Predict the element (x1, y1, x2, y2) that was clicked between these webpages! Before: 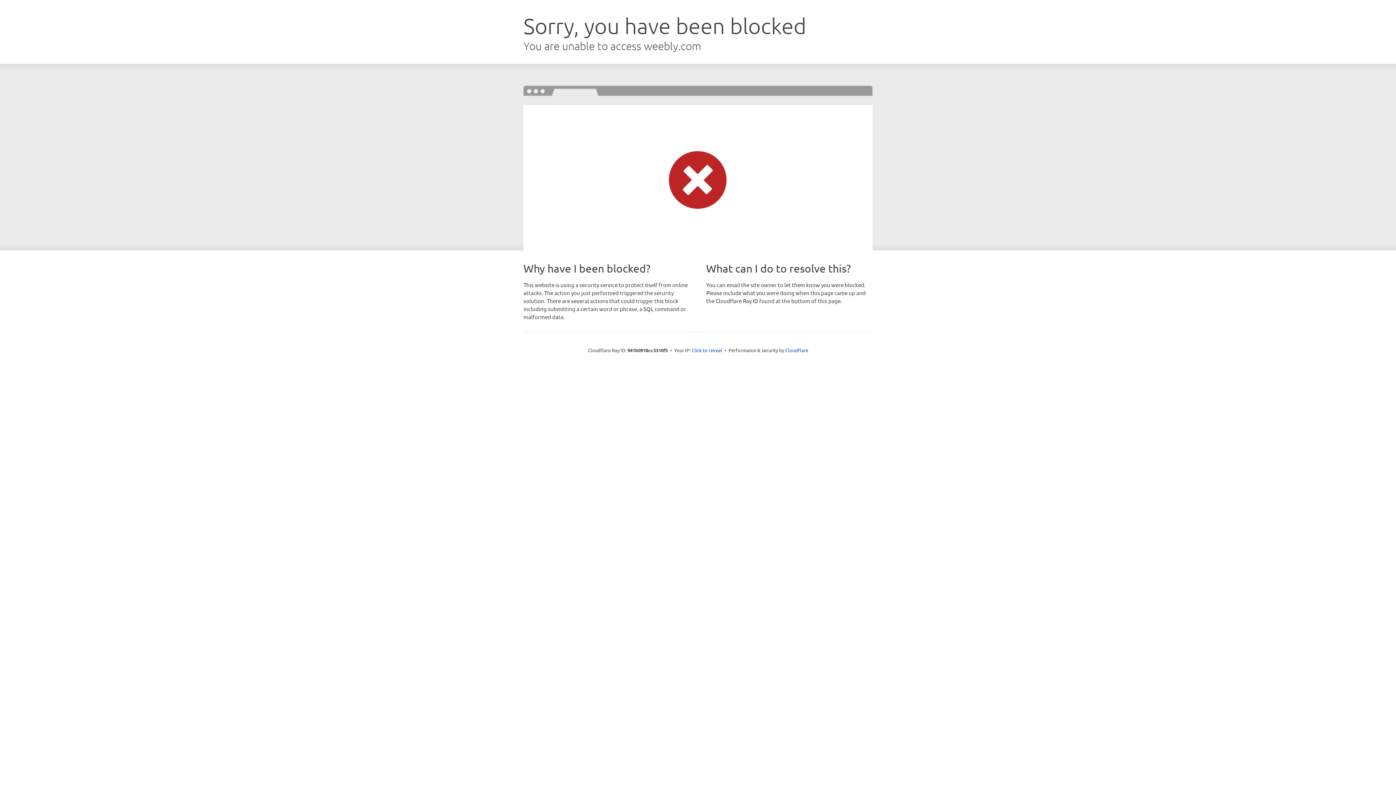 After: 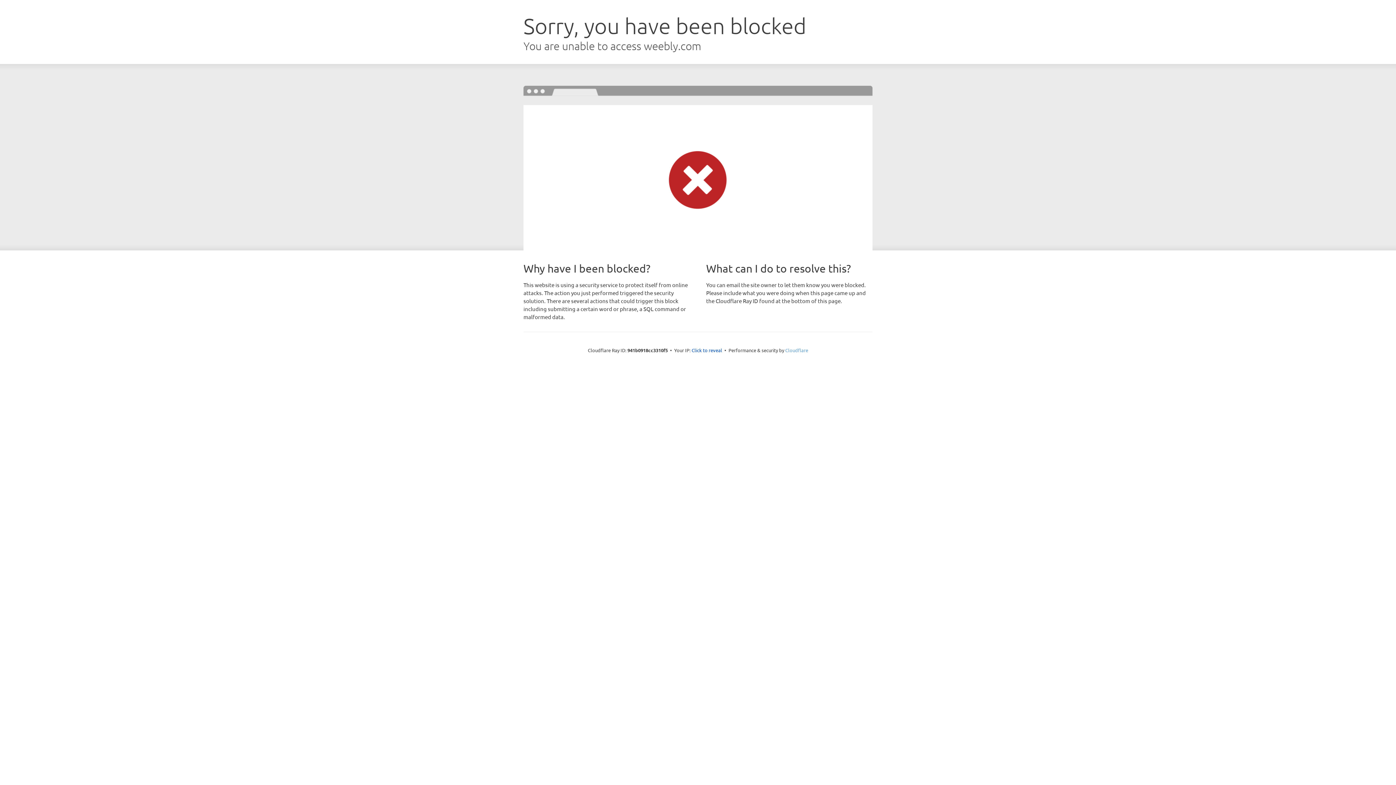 Action: label: Cloudflare bbox: (785, 347, 808, 353)